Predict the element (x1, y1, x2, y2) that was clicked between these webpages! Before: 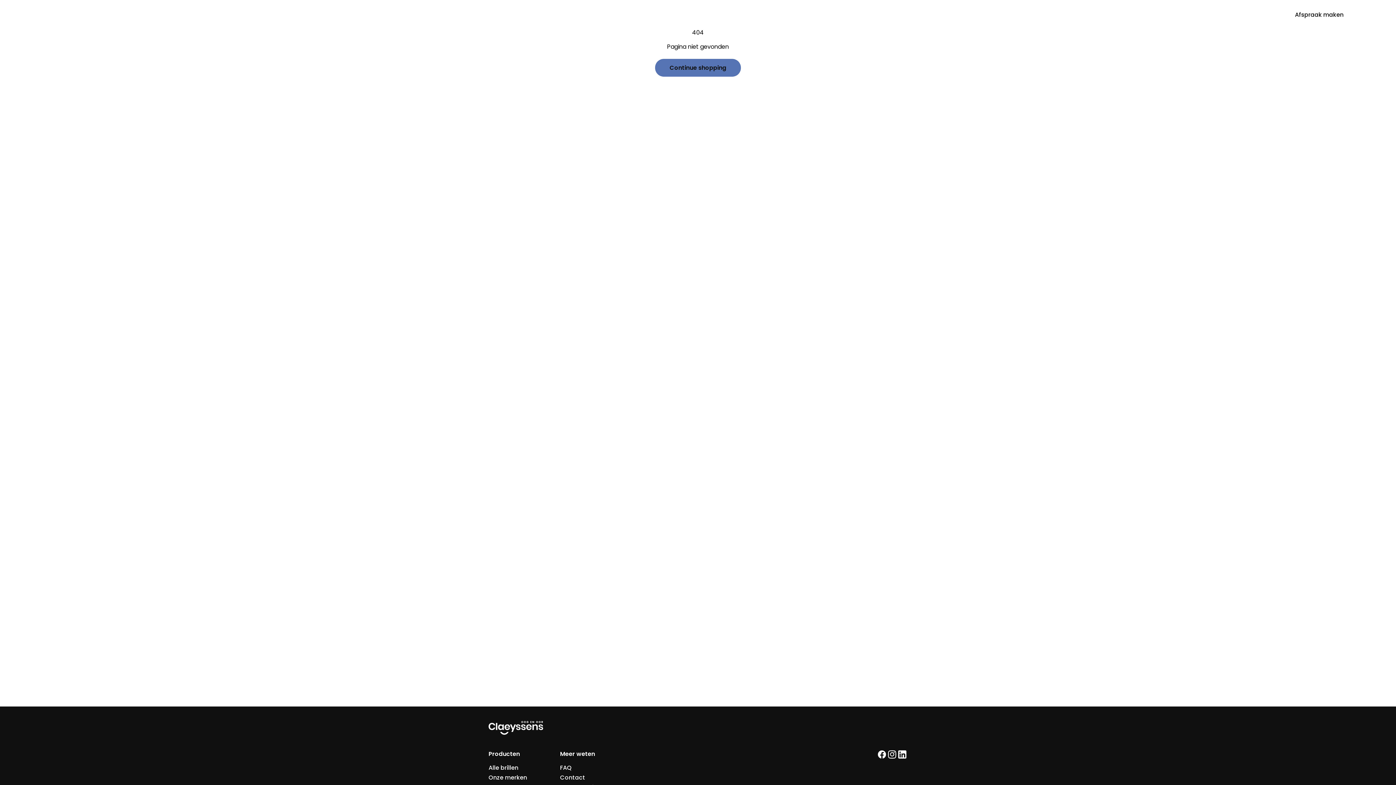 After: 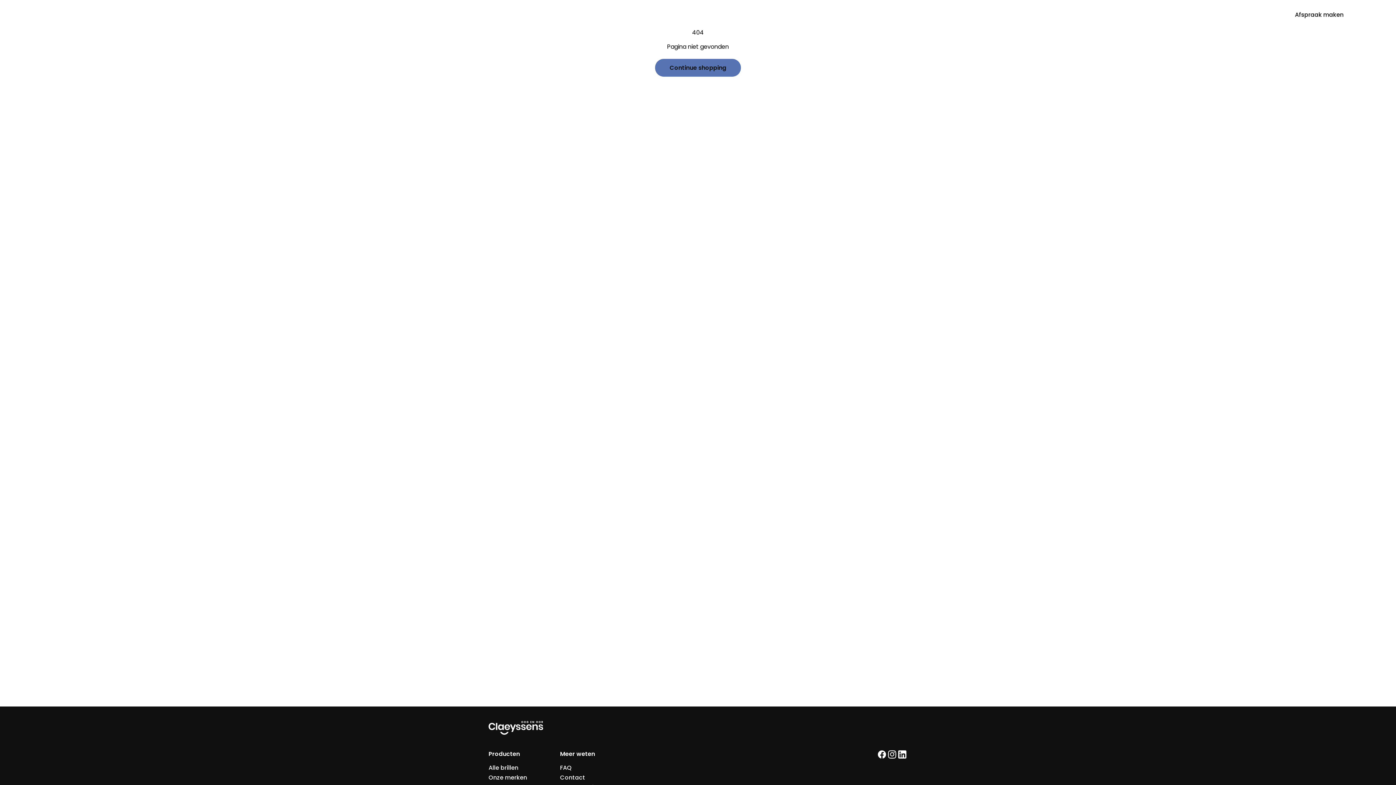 Action: bbox: (877, 749, 887, 759) label: facebook